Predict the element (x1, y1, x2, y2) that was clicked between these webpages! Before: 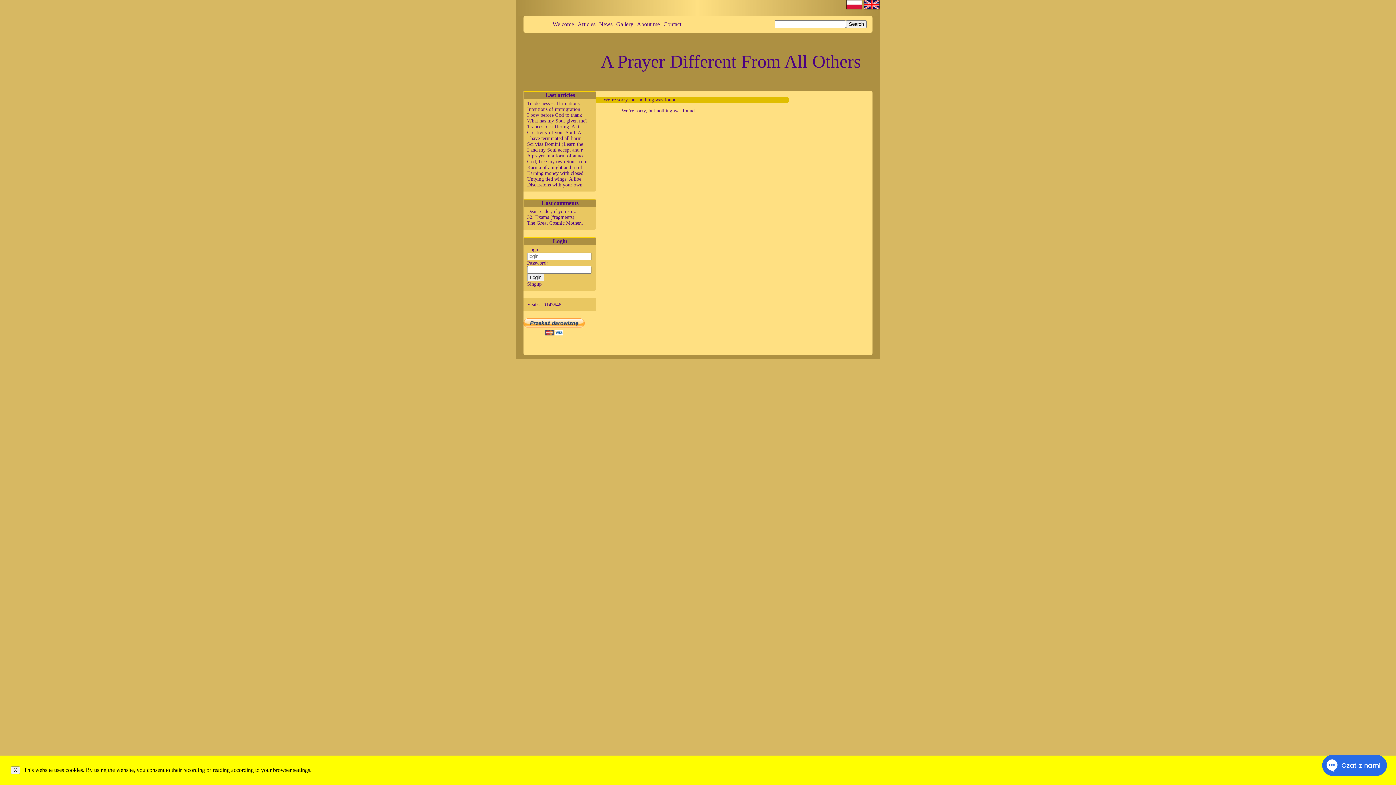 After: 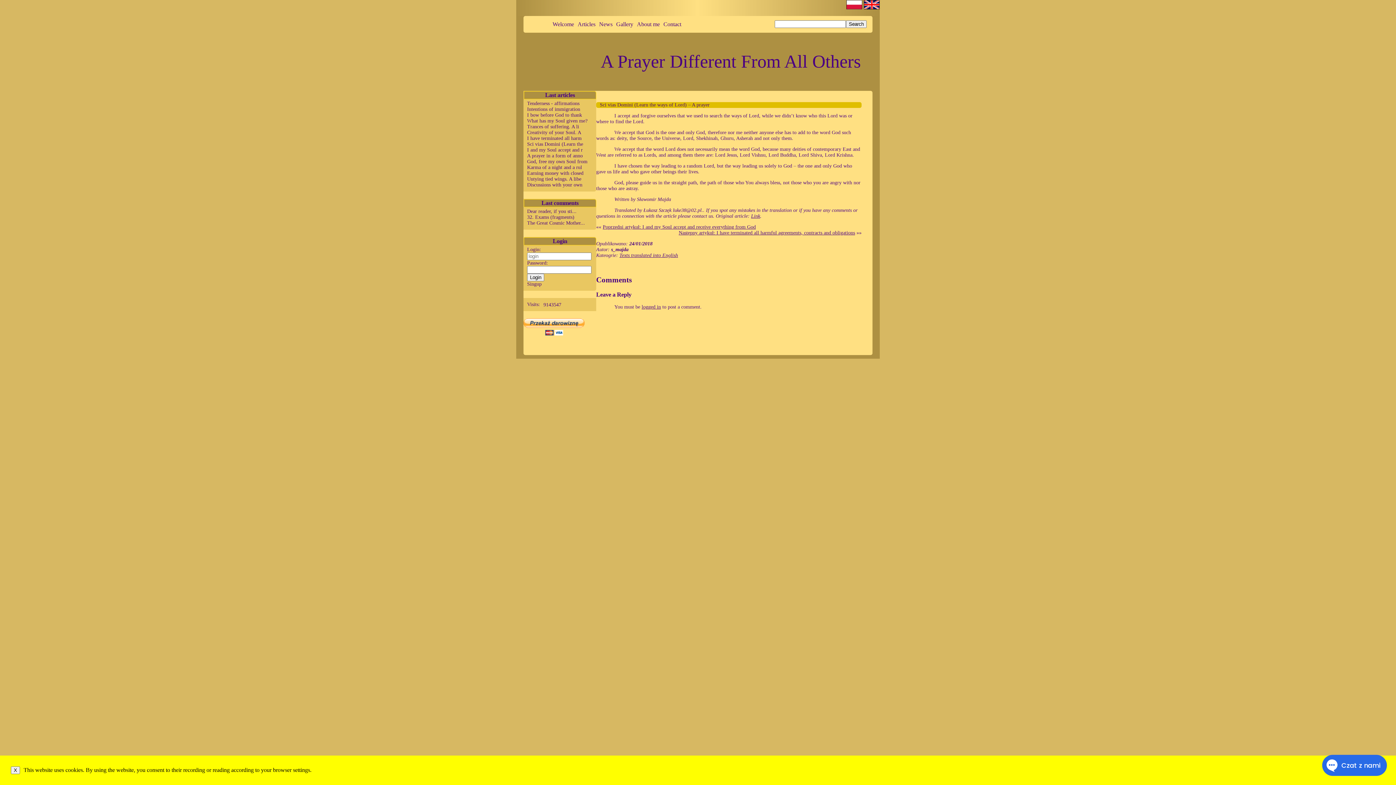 Action: bbox: (527, 141, 583, 146) label: Sci vias Domini (Learn the